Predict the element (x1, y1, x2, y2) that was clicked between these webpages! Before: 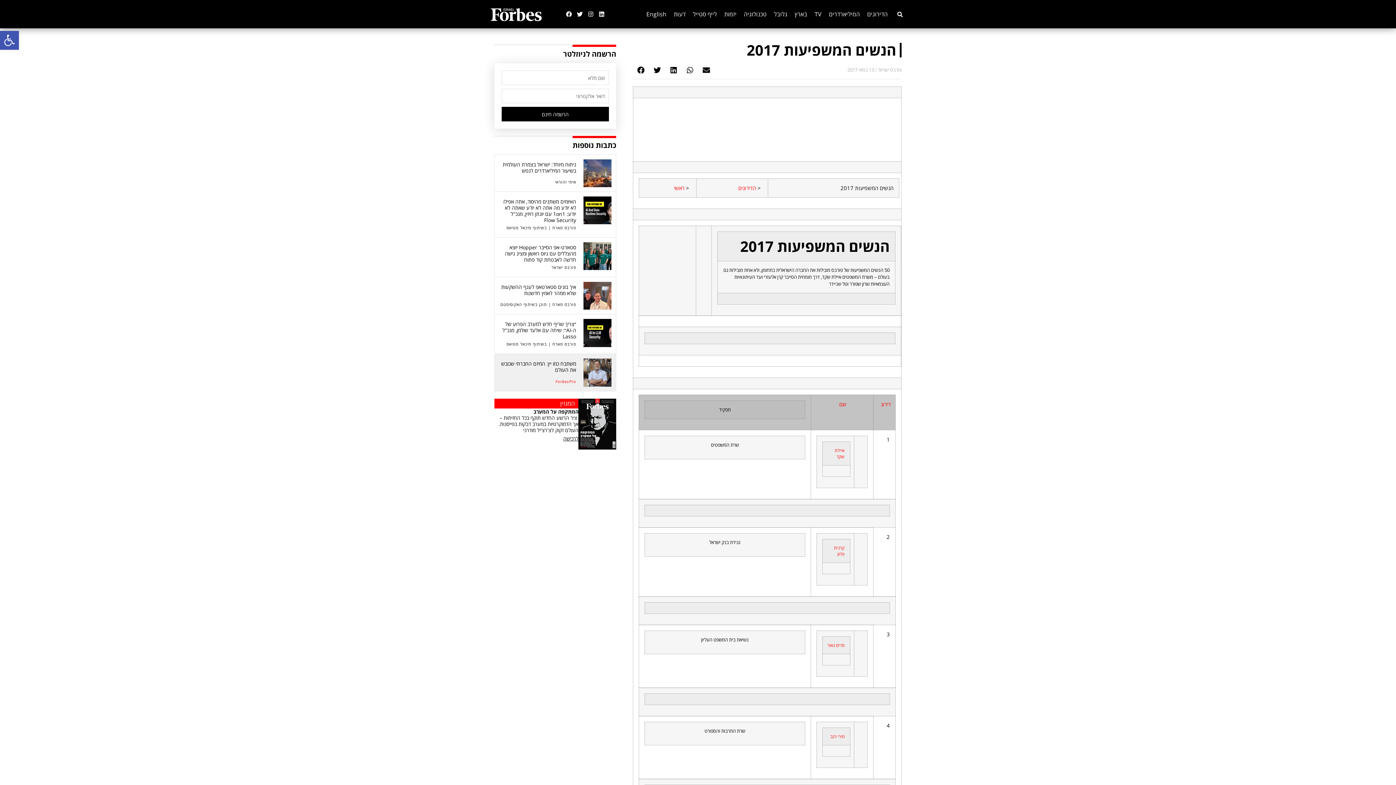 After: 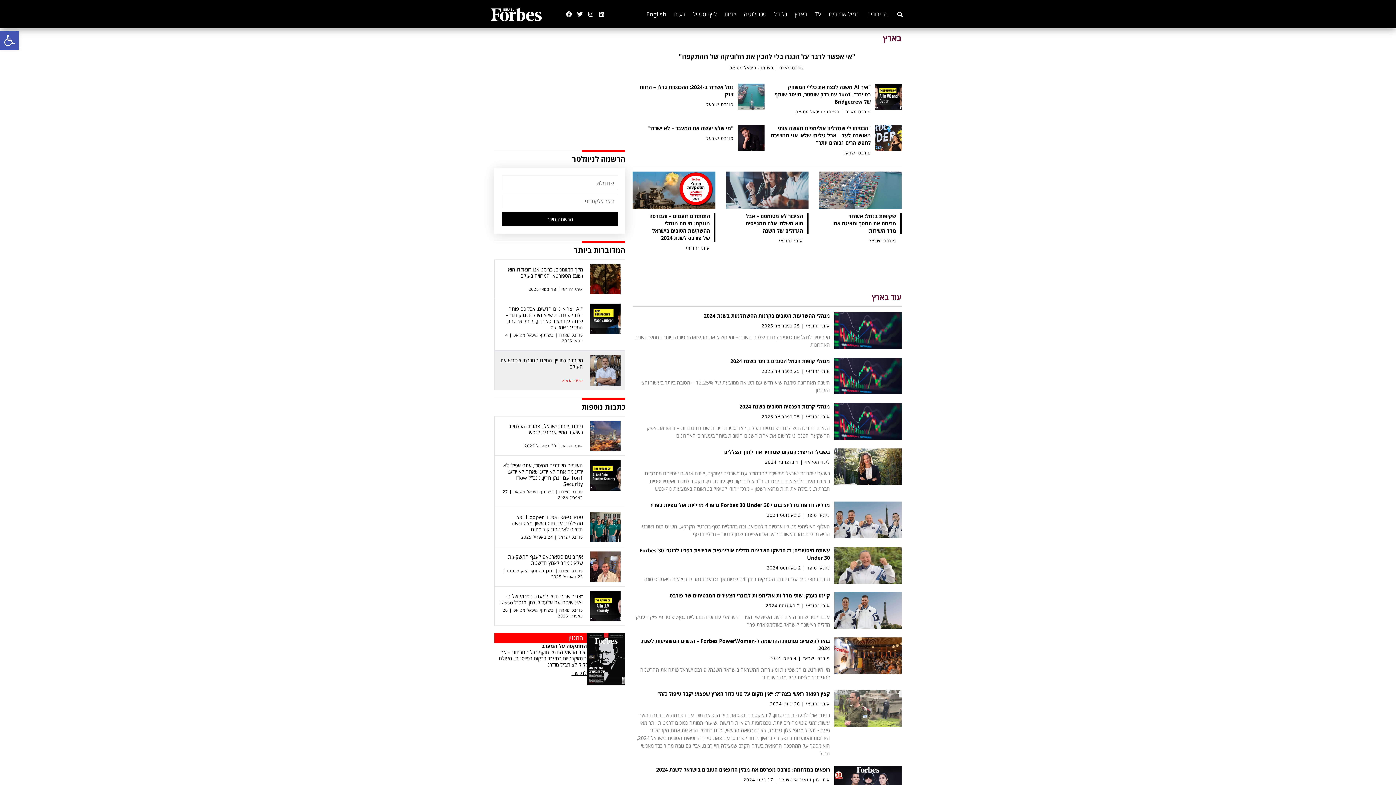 Action: label: בארץ bbox: (794, 9, 807, 18)